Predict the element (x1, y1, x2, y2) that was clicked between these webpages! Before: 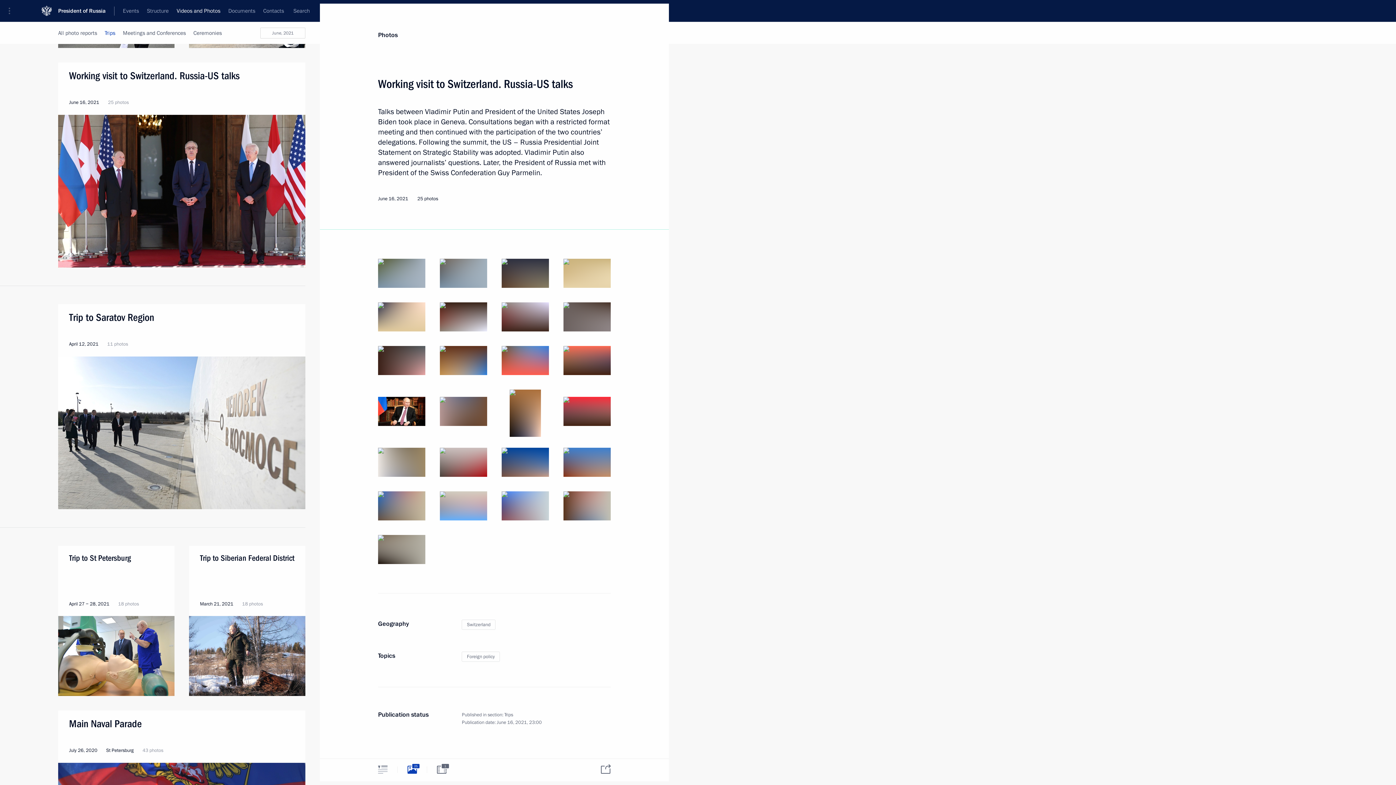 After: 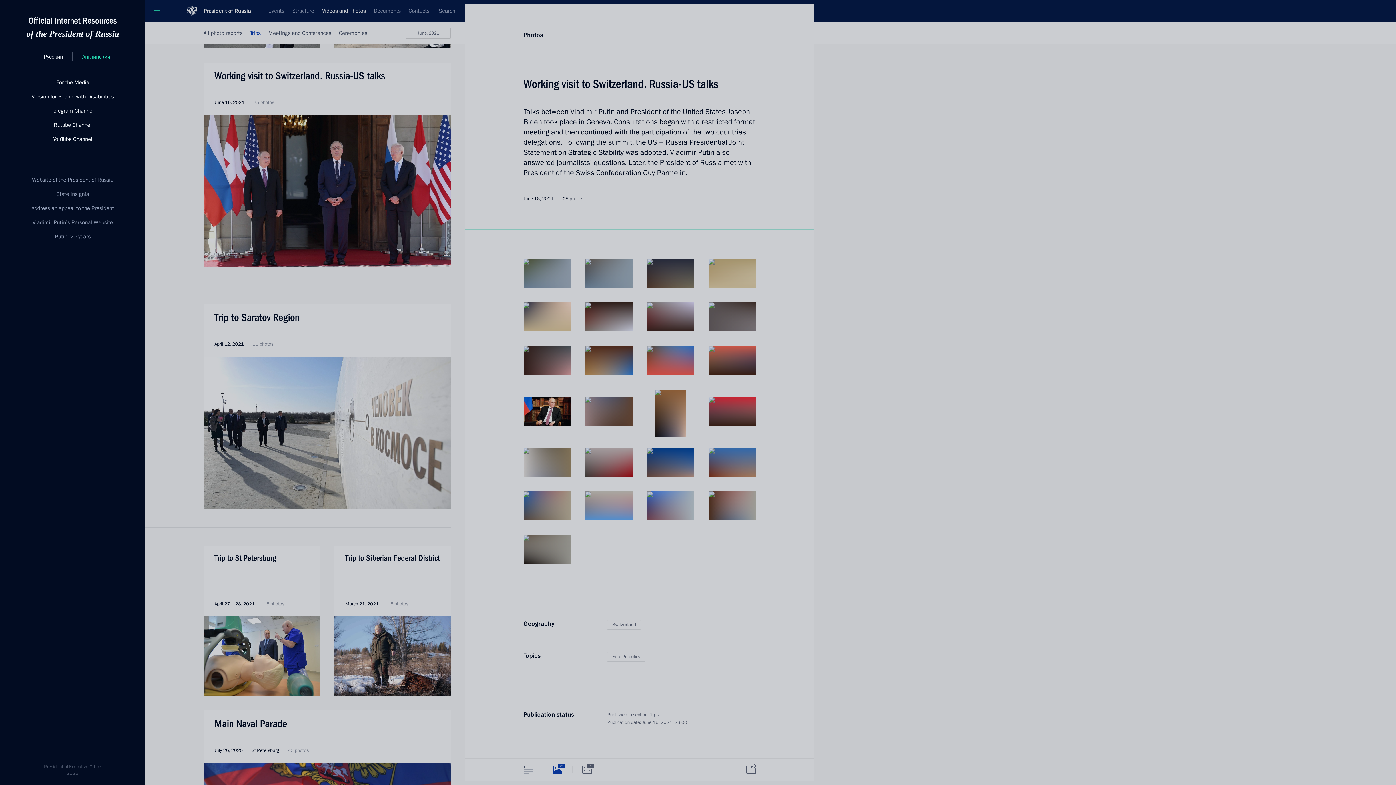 Action: label: Portal Menu bbox: (0, 0, 24, 21)